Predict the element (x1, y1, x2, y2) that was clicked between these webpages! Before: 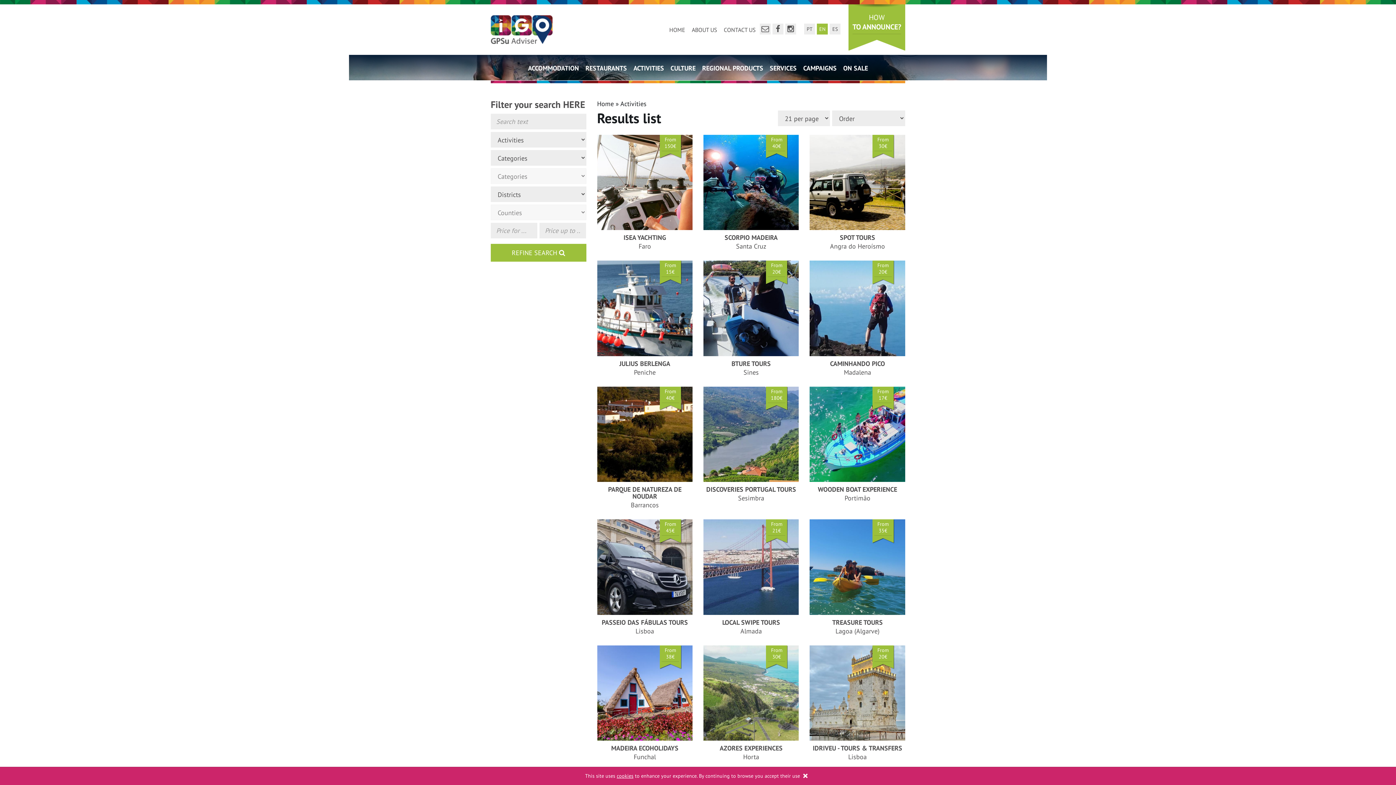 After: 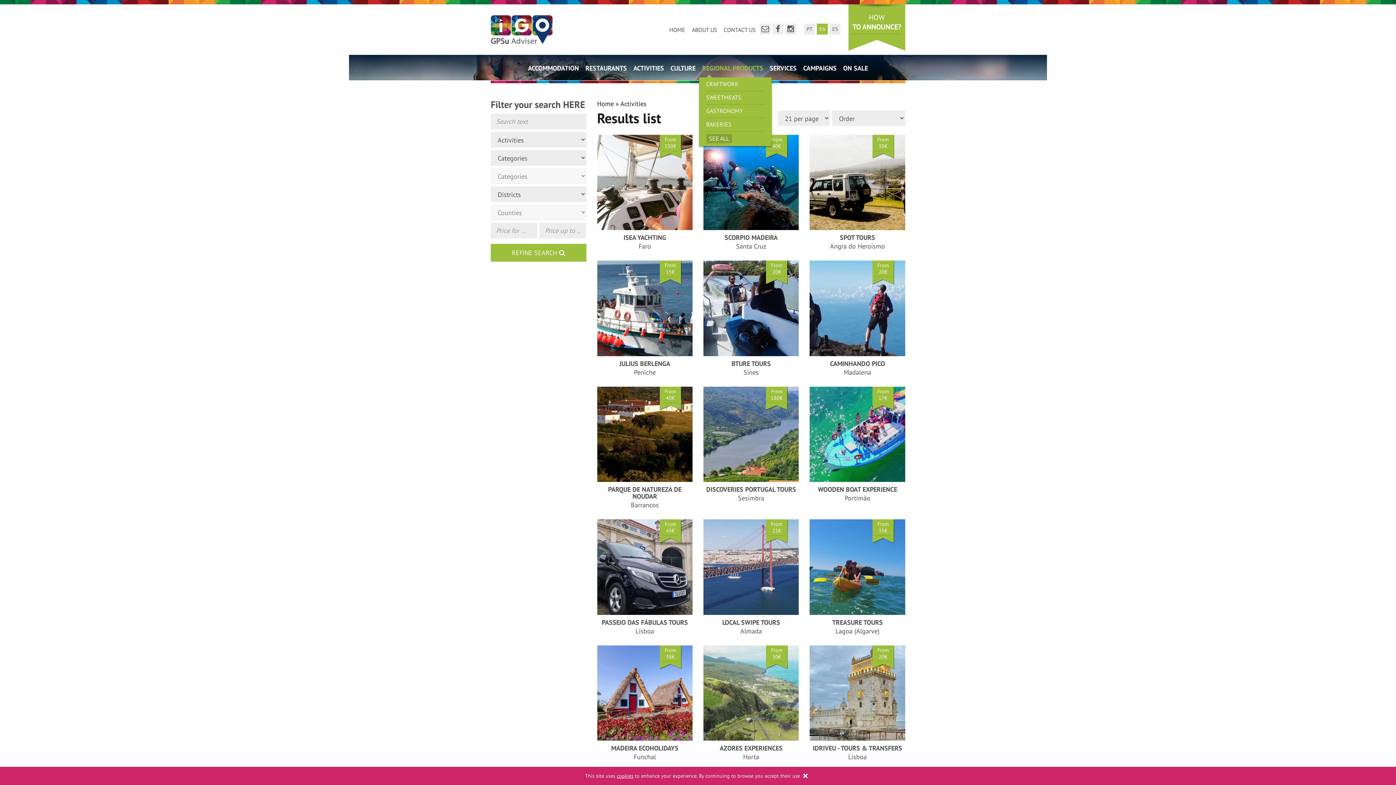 Action: bbox: (702, 61, 763, 74) label: REGIONAL PRODUCTS